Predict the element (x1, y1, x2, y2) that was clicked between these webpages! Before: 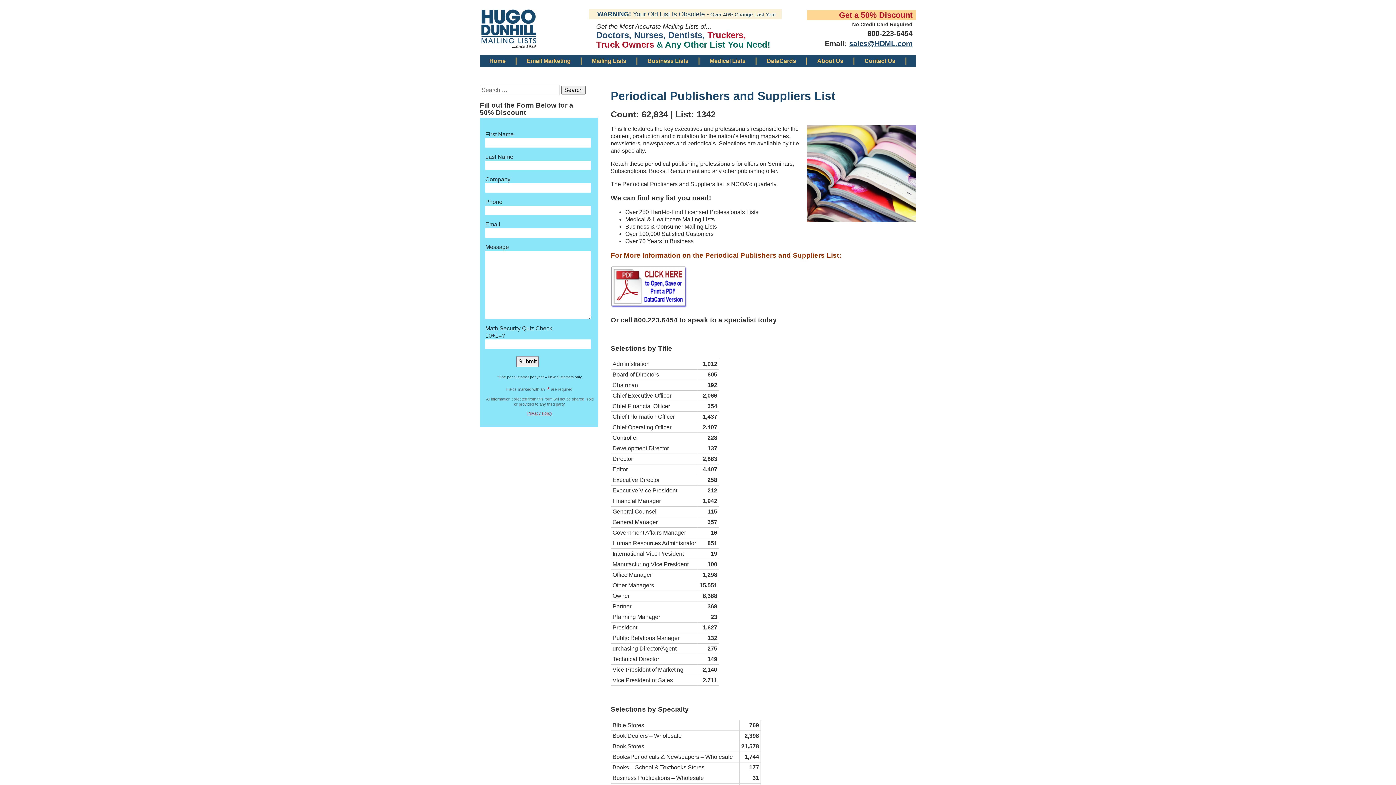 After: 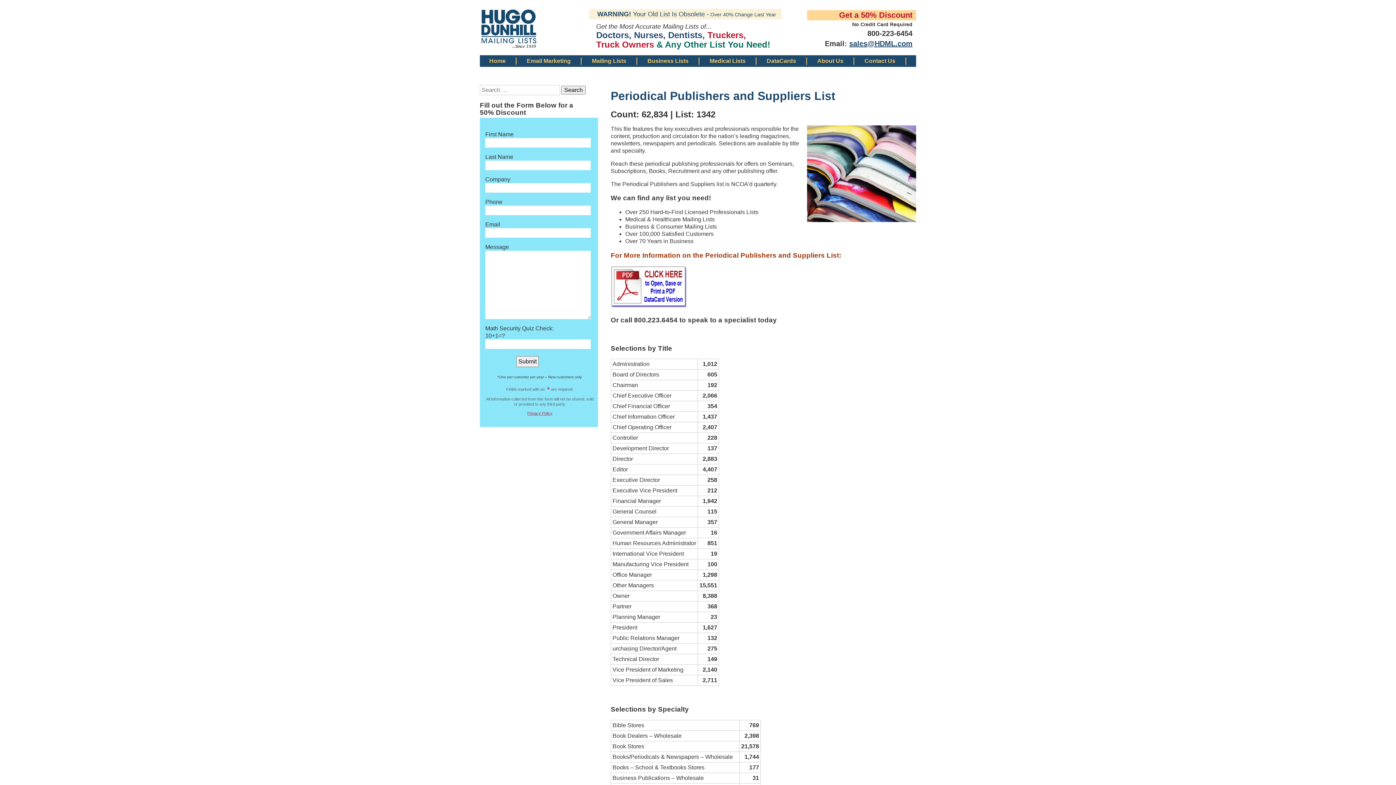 Action: label: Privacy Policy bbox: (527, 403, 552, 415)